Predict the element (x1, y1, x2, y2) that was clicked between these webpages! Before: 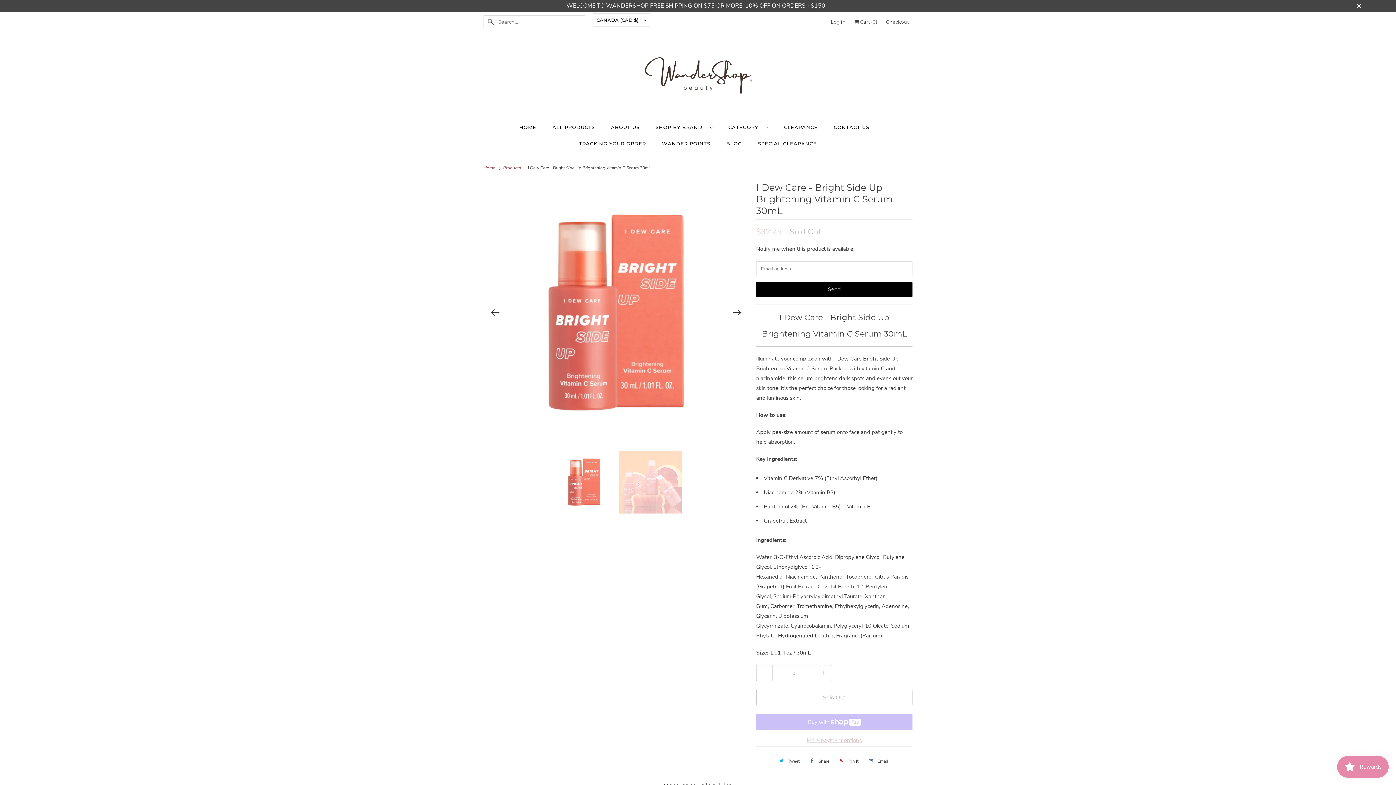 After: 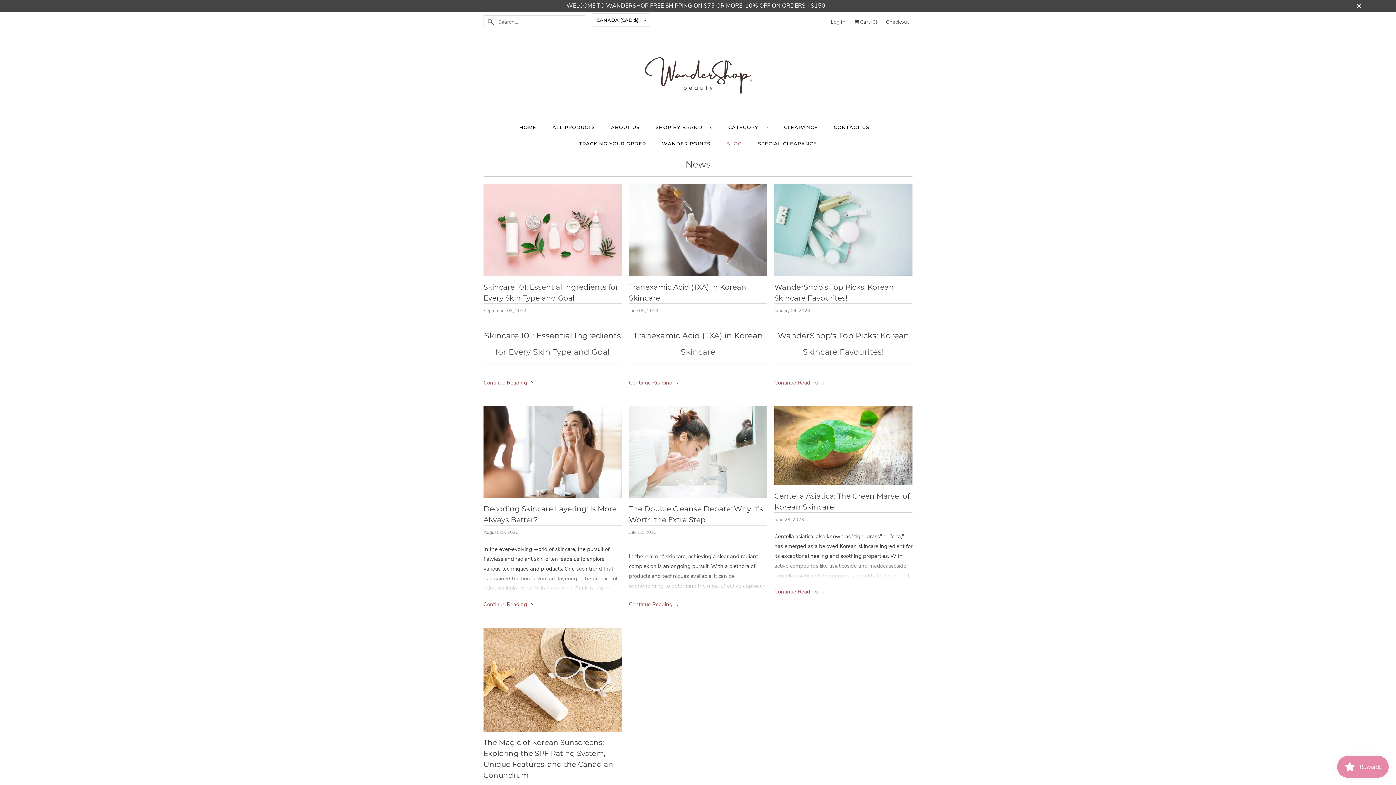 Action: bbox: (726, 138, 742, 148) label: BLOG